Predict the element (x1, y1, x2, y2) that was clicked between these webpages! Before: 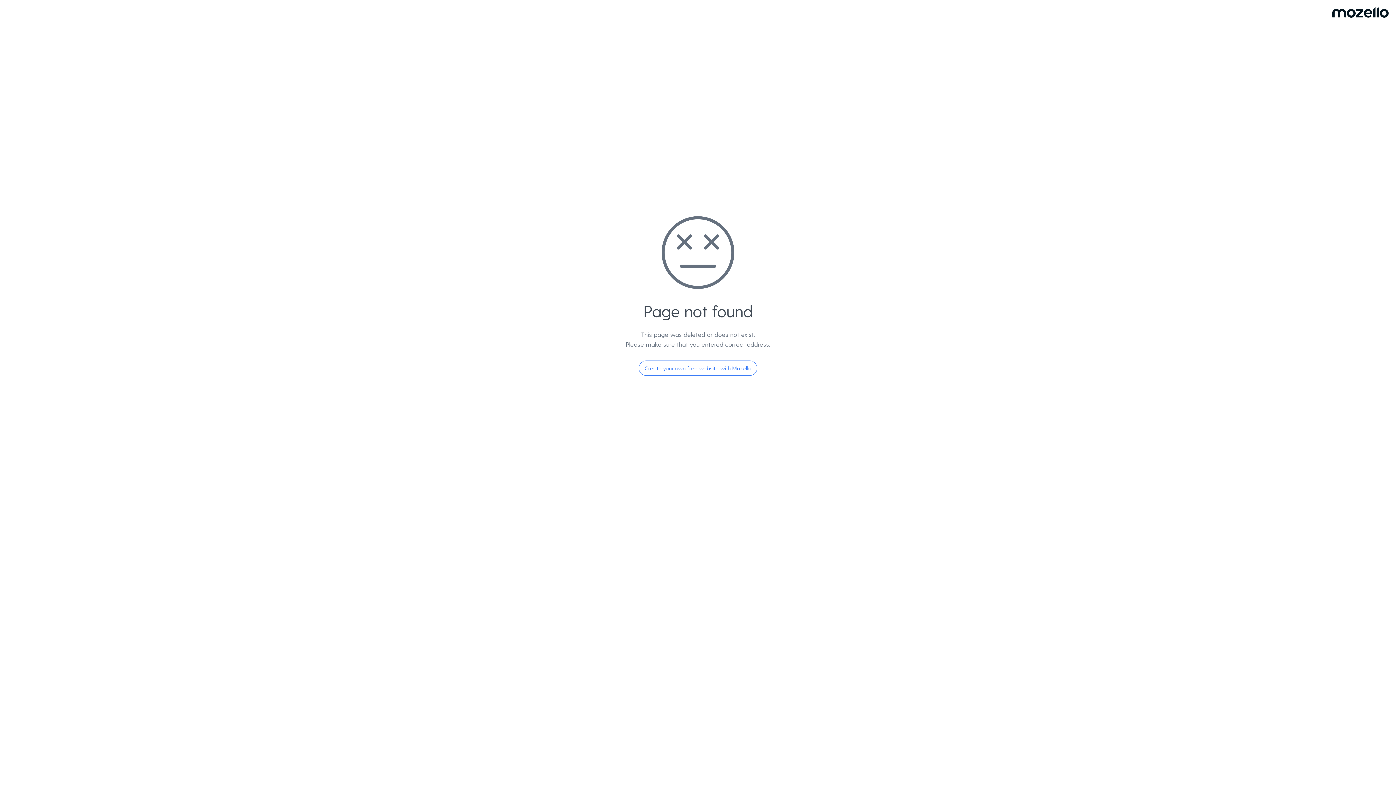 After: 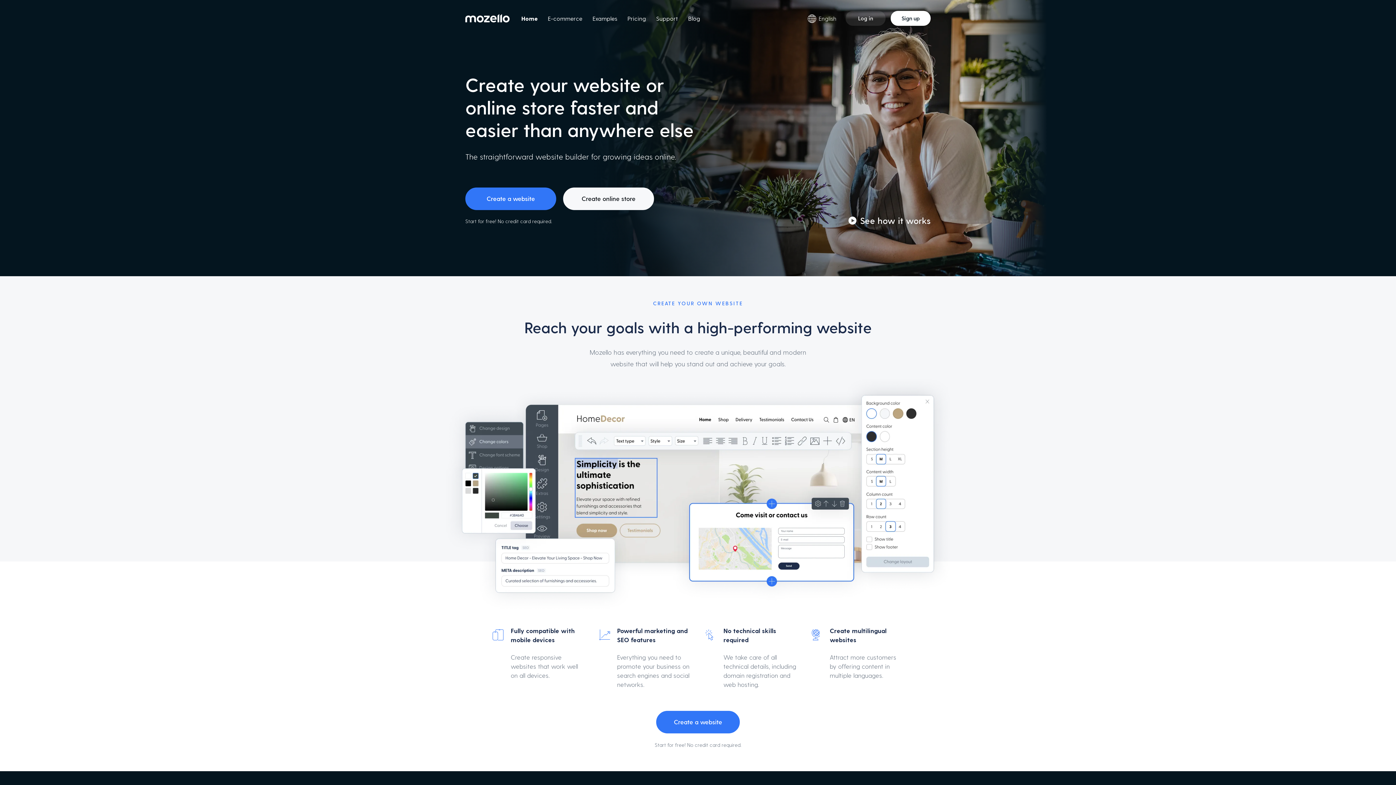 Action: bbox: (638, 360, 757, 376) label: Create your own free website with Mozello